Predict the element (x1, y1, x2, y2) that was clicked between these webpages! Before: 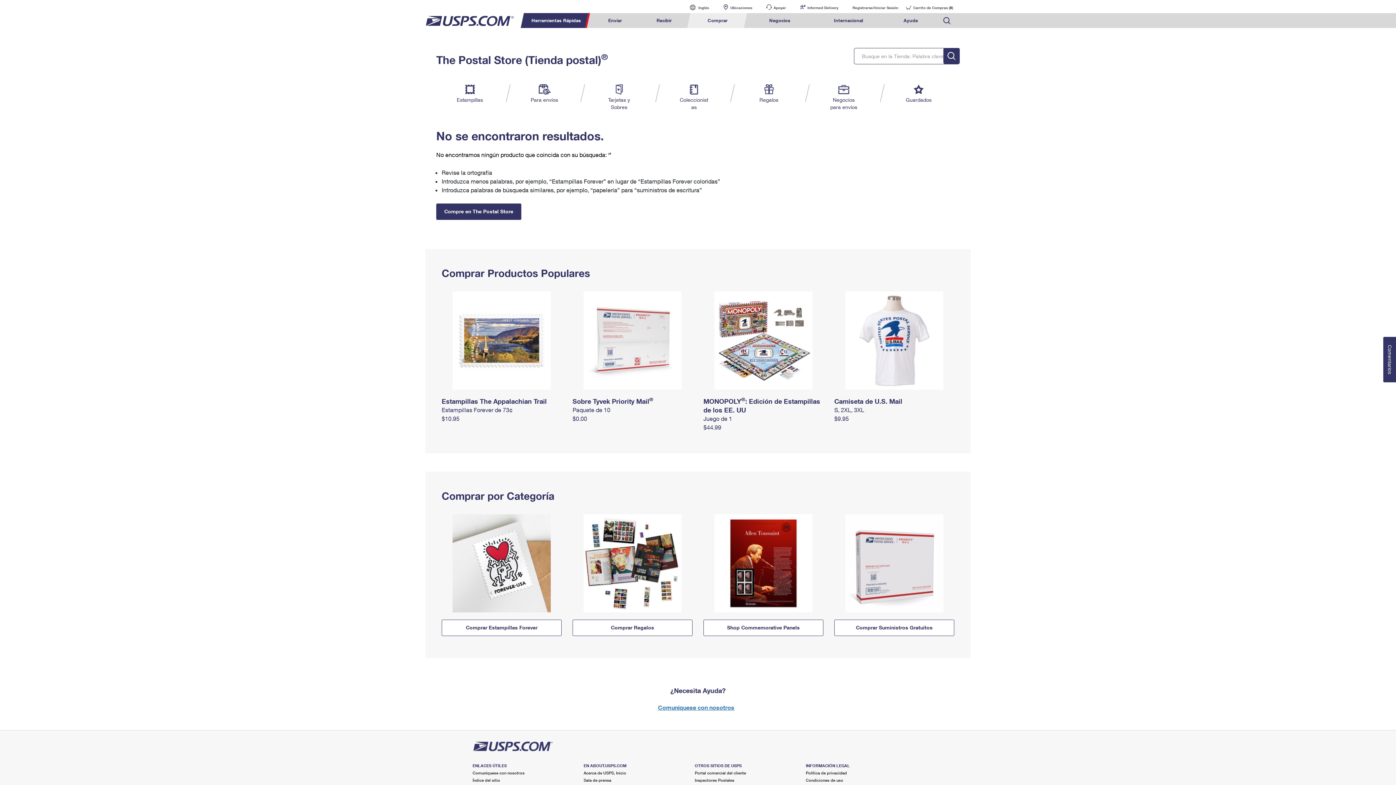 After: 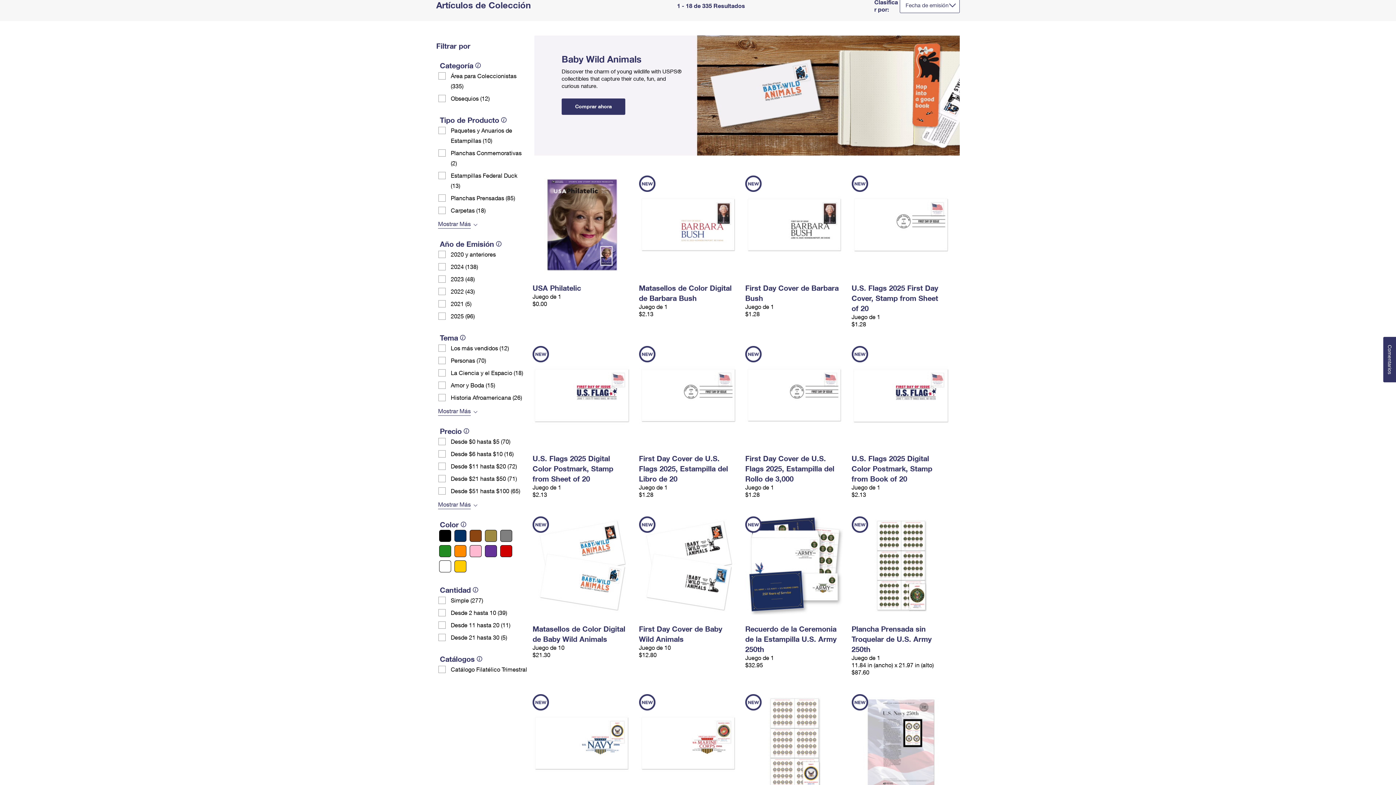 Action: bbox: (679, 84, 708, 110) label: Coleccionistas